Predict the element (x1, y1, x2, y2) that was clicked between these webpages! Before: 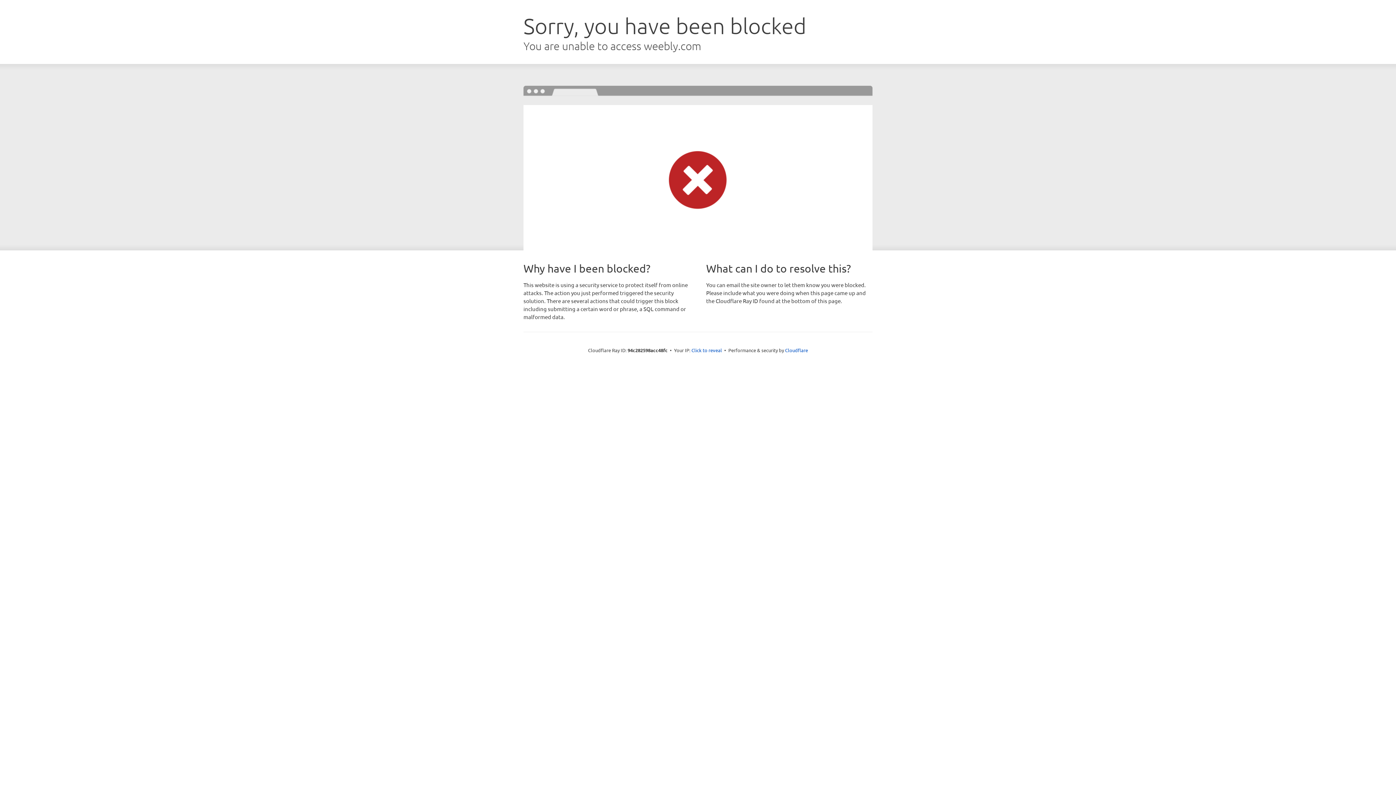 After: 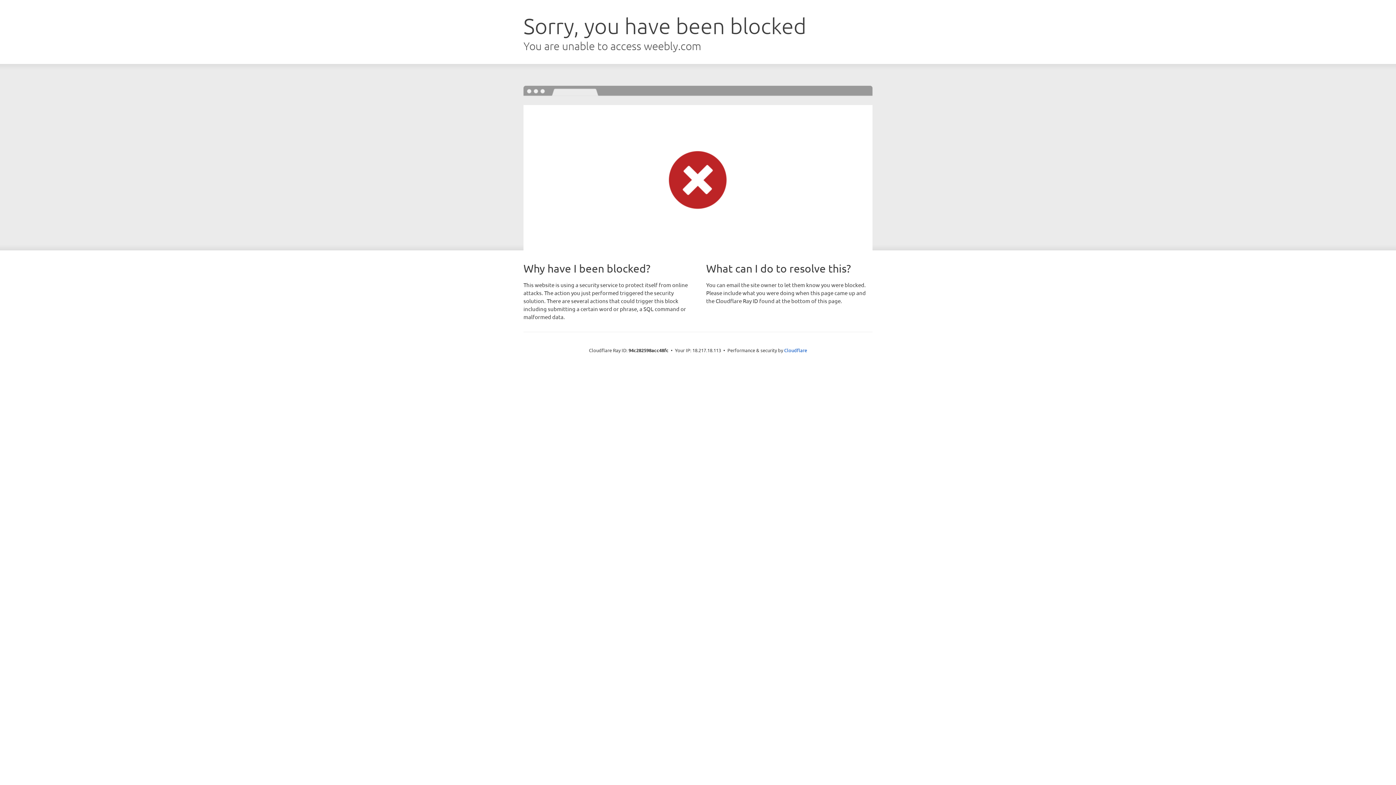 Action: label: Click to reveal bbox: (691, 346, 722, 353)